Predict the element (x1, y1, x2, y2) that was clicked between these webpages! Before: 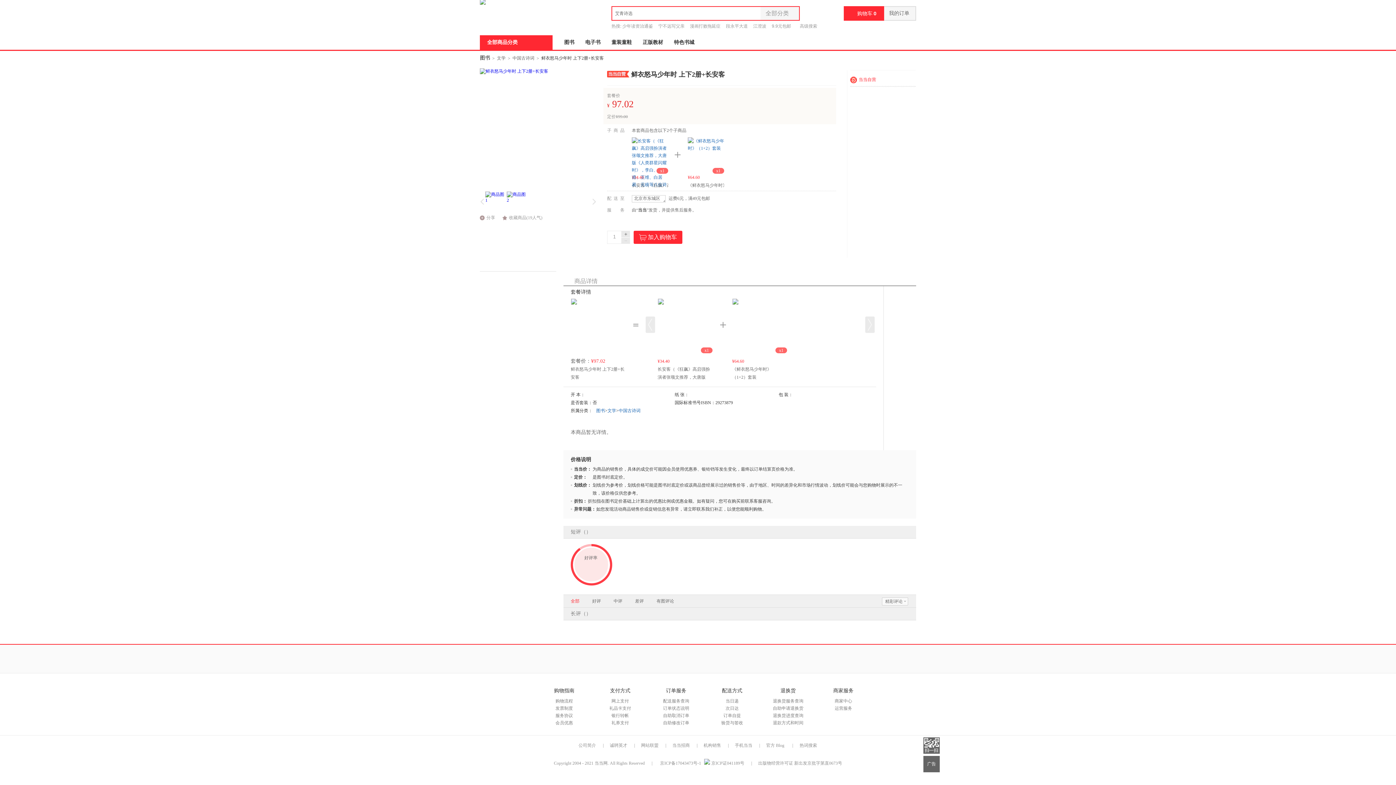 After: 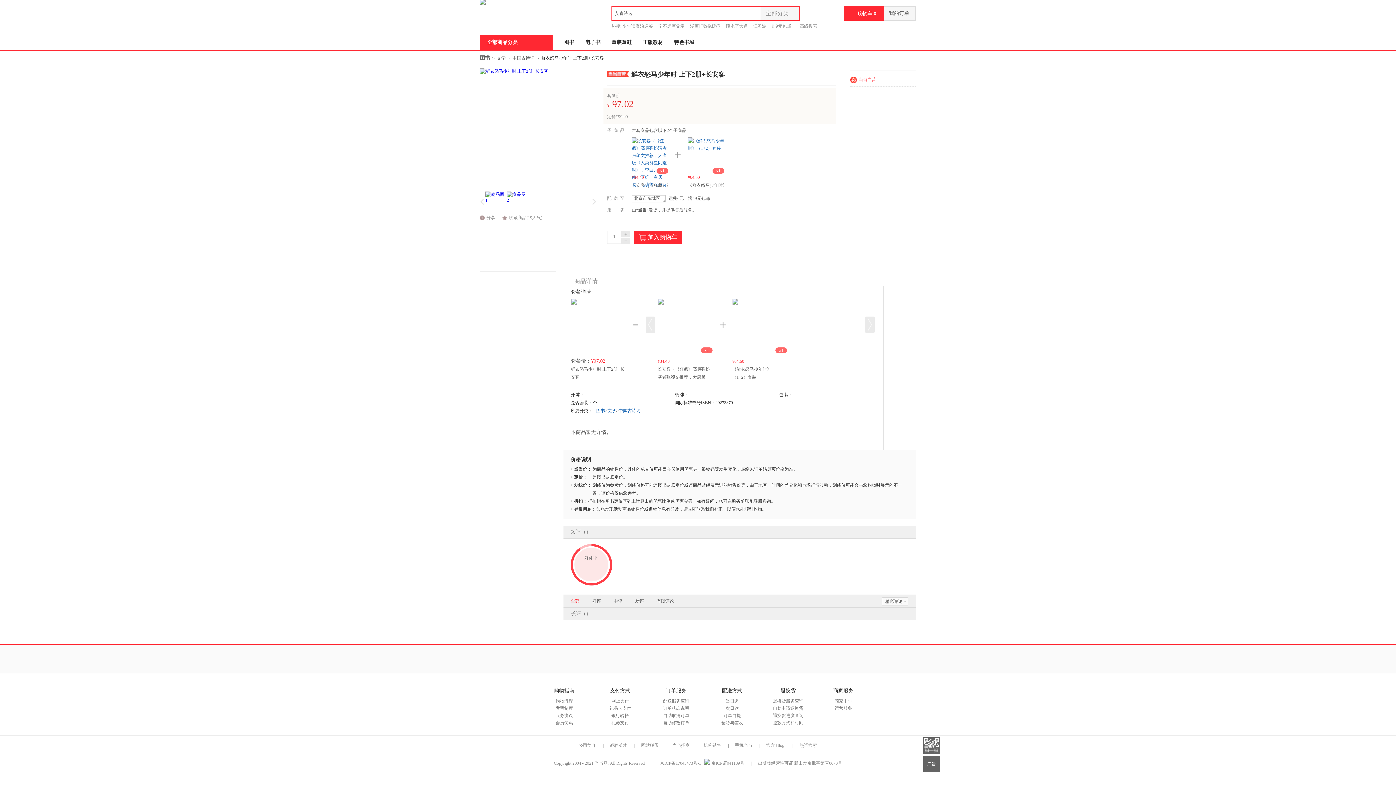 Action: bbox: (645, 316, 655, 333)